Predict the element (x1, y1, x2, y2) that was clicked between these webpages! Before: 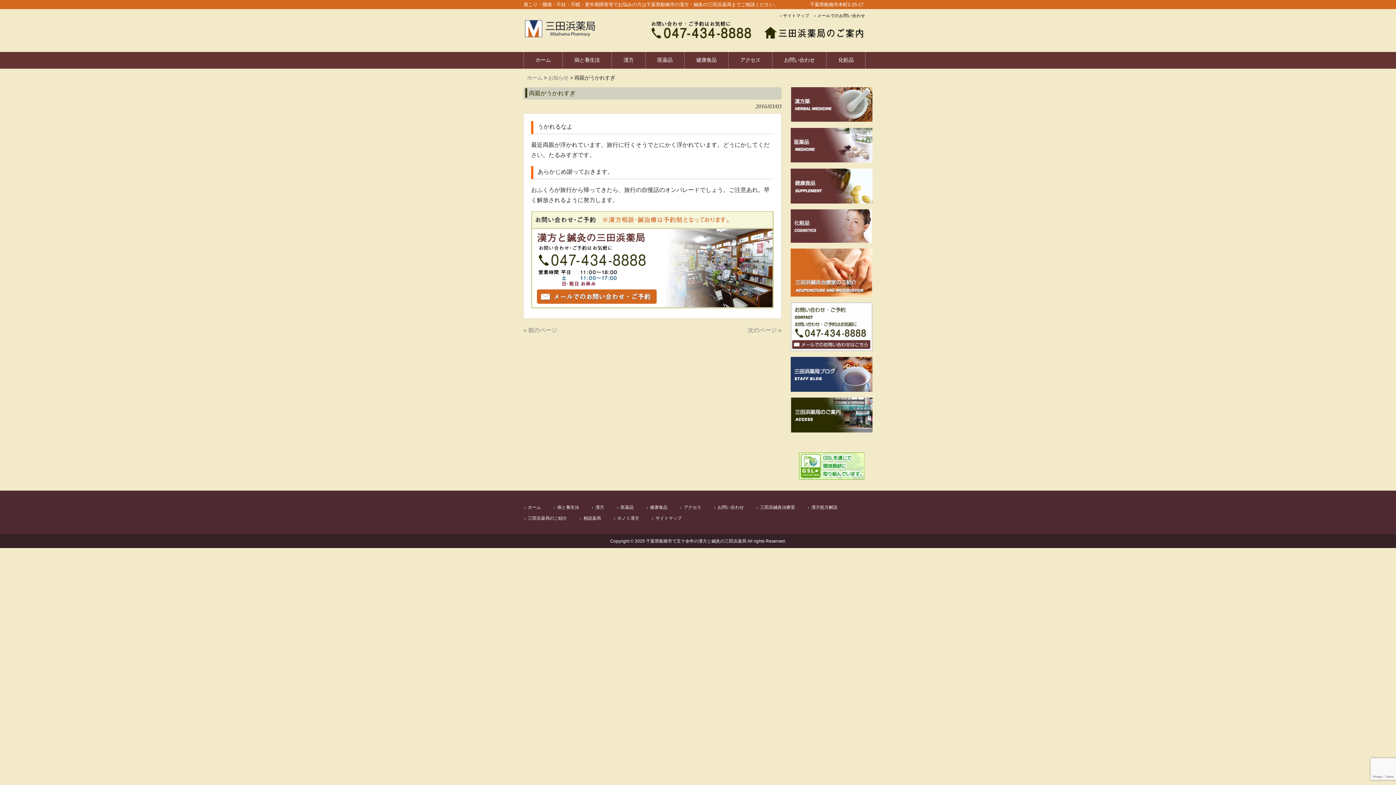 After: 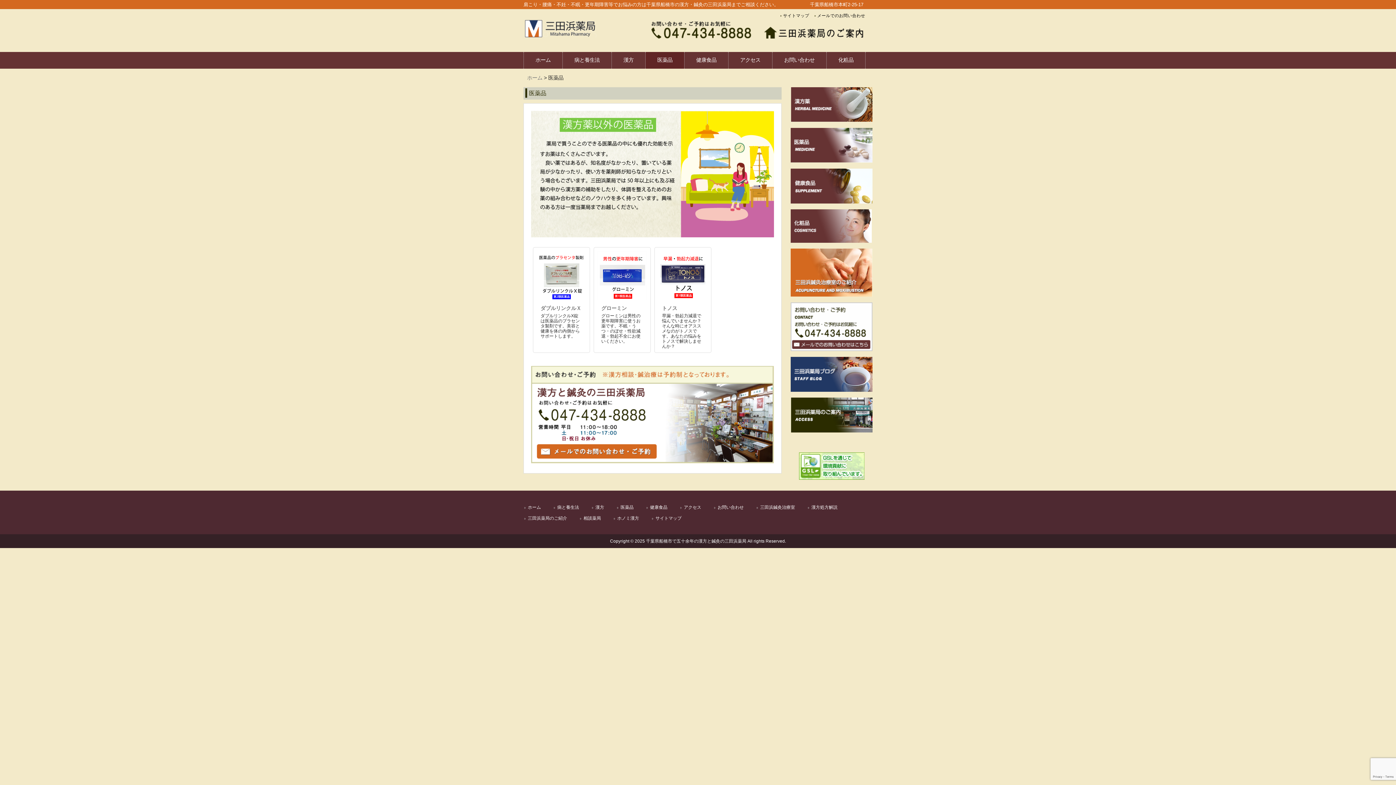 Action: bbox: (790, 128, 872, 165)